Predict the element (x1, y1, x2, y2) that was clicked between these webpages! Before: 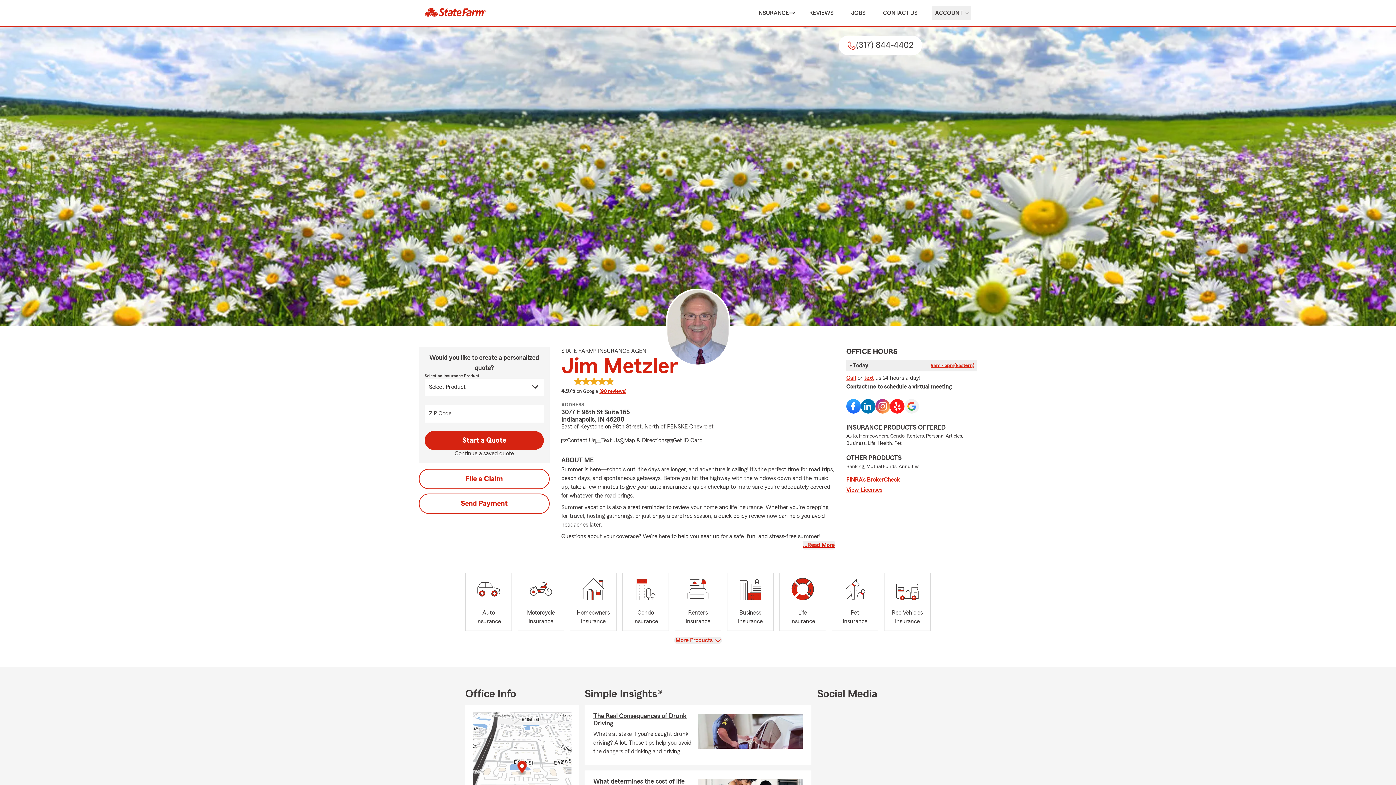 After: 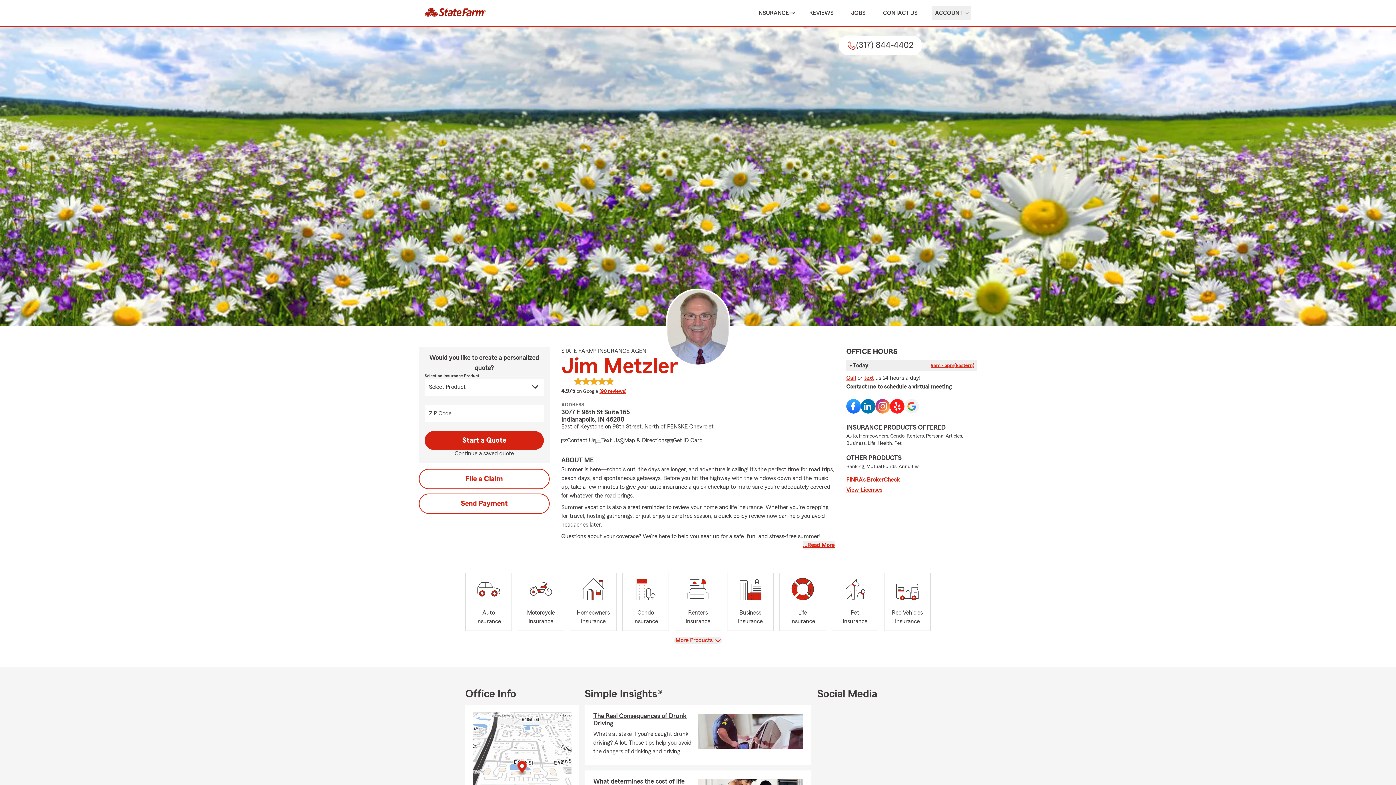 Action: label: state farm logo bbox: (418, 2, 492, 24)